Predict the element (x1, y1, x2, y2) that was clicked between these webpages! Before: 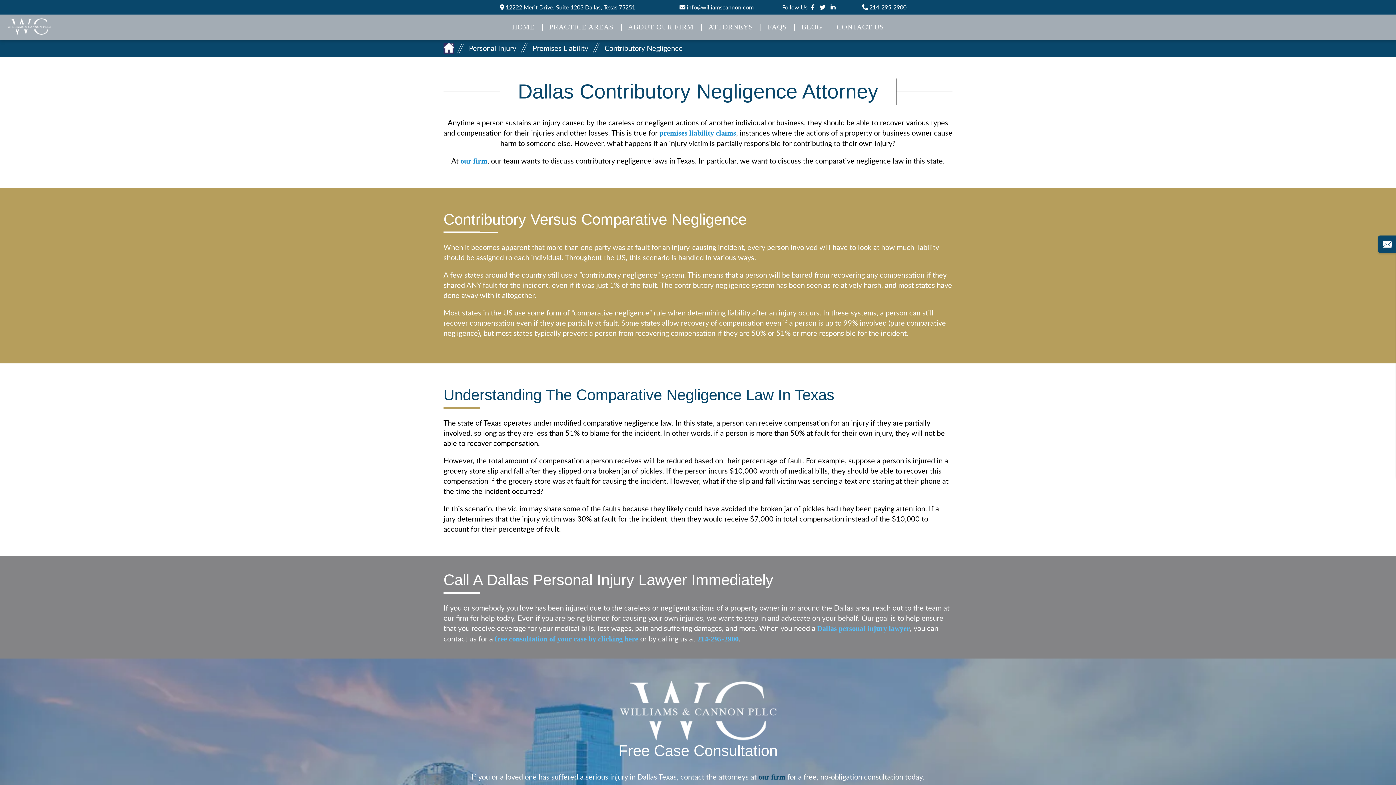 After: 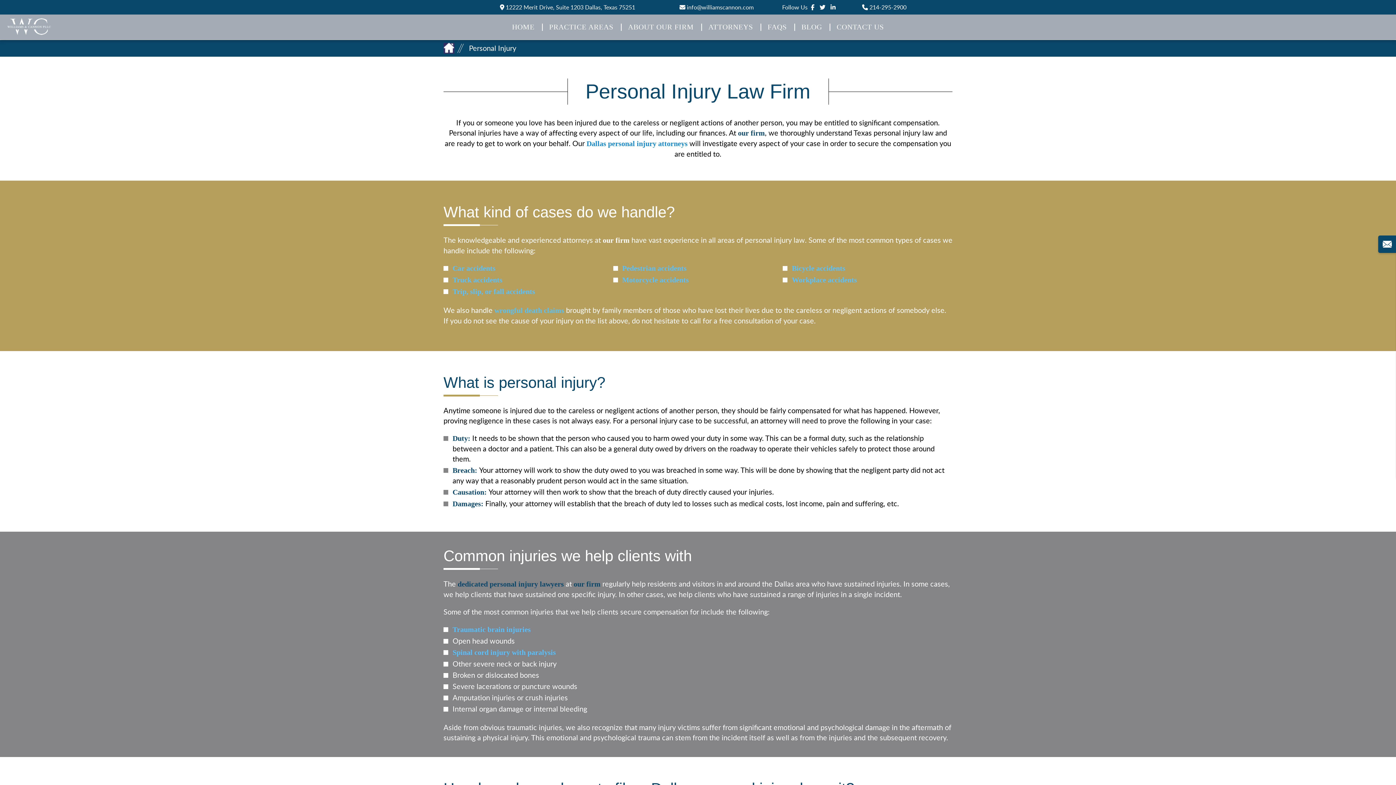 Action: bbox: (469, 42, 516, 53) label: Personal Injury